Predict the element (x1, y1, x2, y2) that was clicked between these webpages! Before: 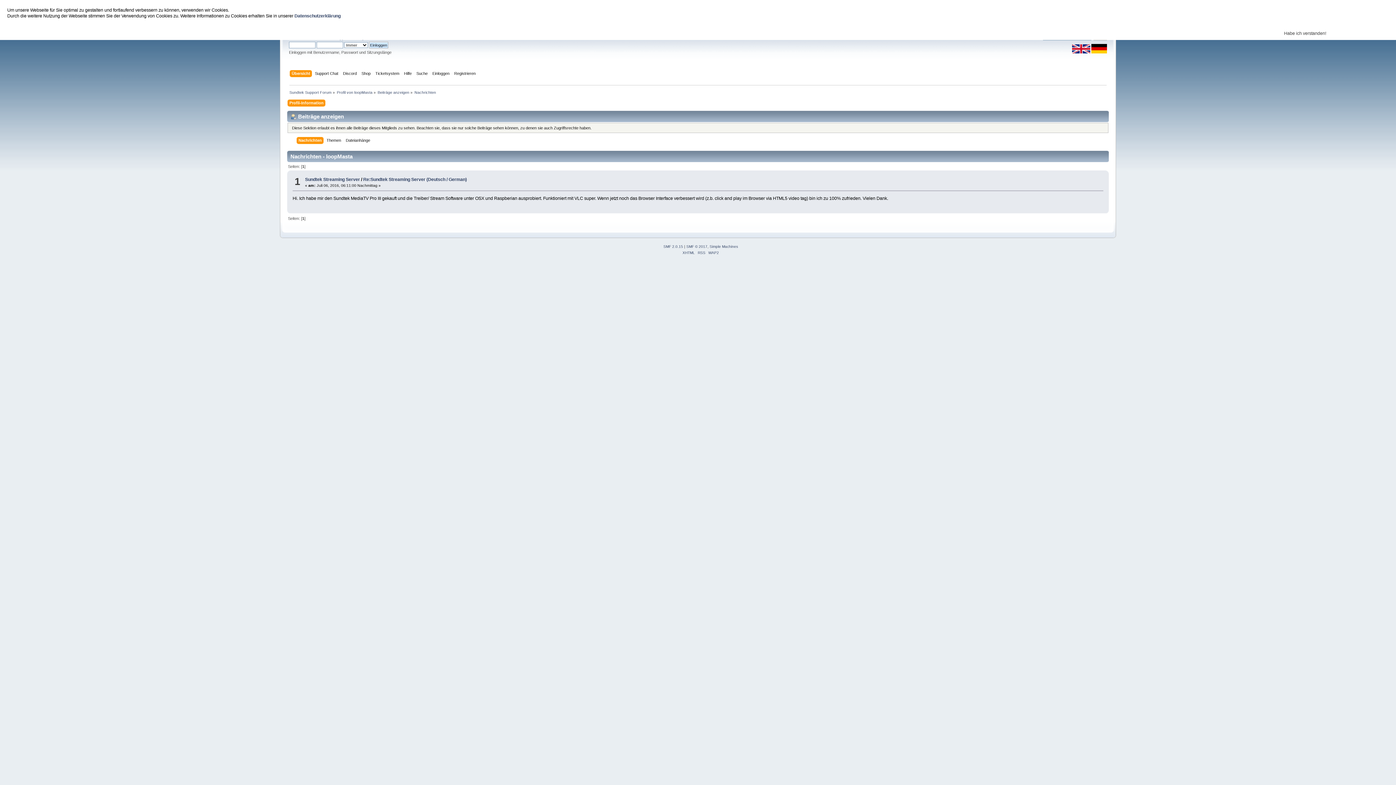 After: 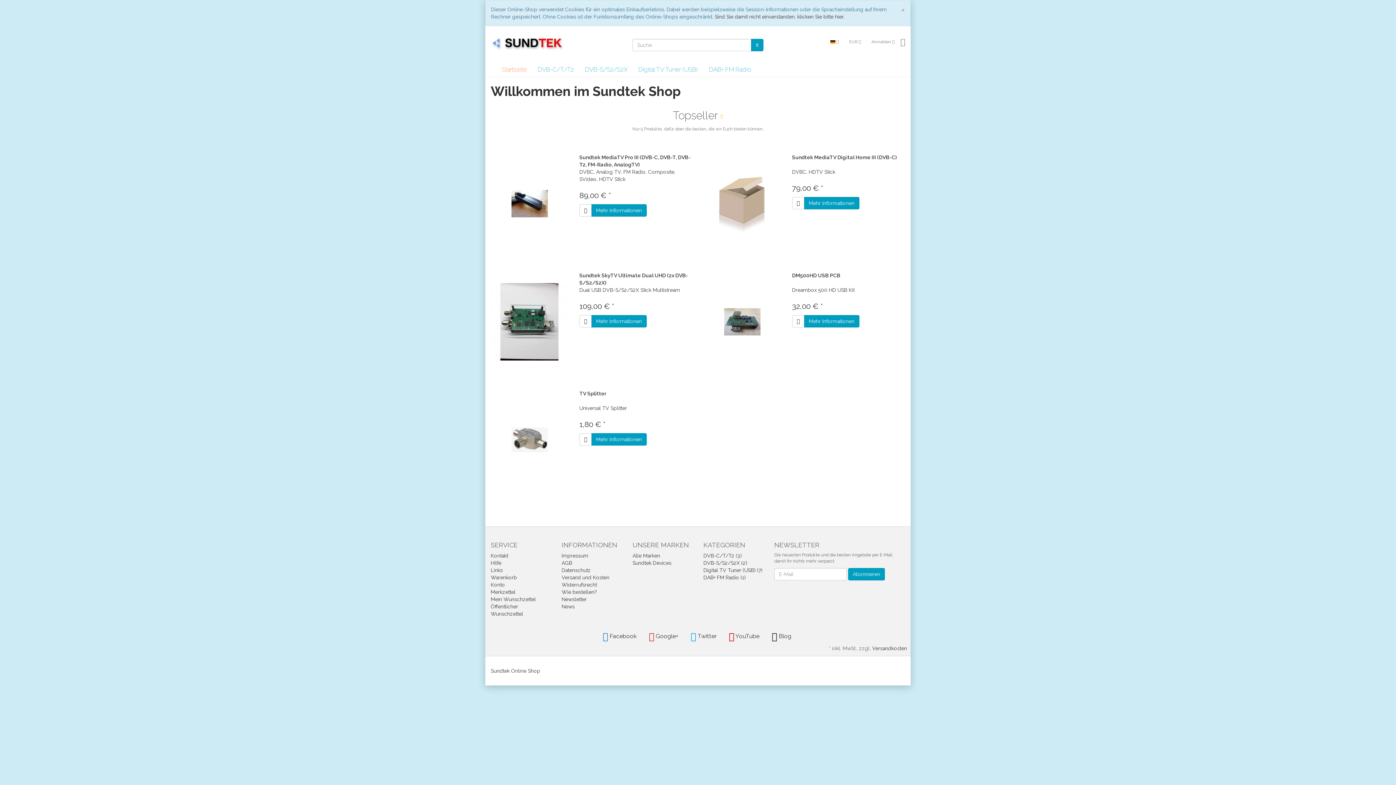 Action: label: Shop bbox: (361, 70, 372, 78)